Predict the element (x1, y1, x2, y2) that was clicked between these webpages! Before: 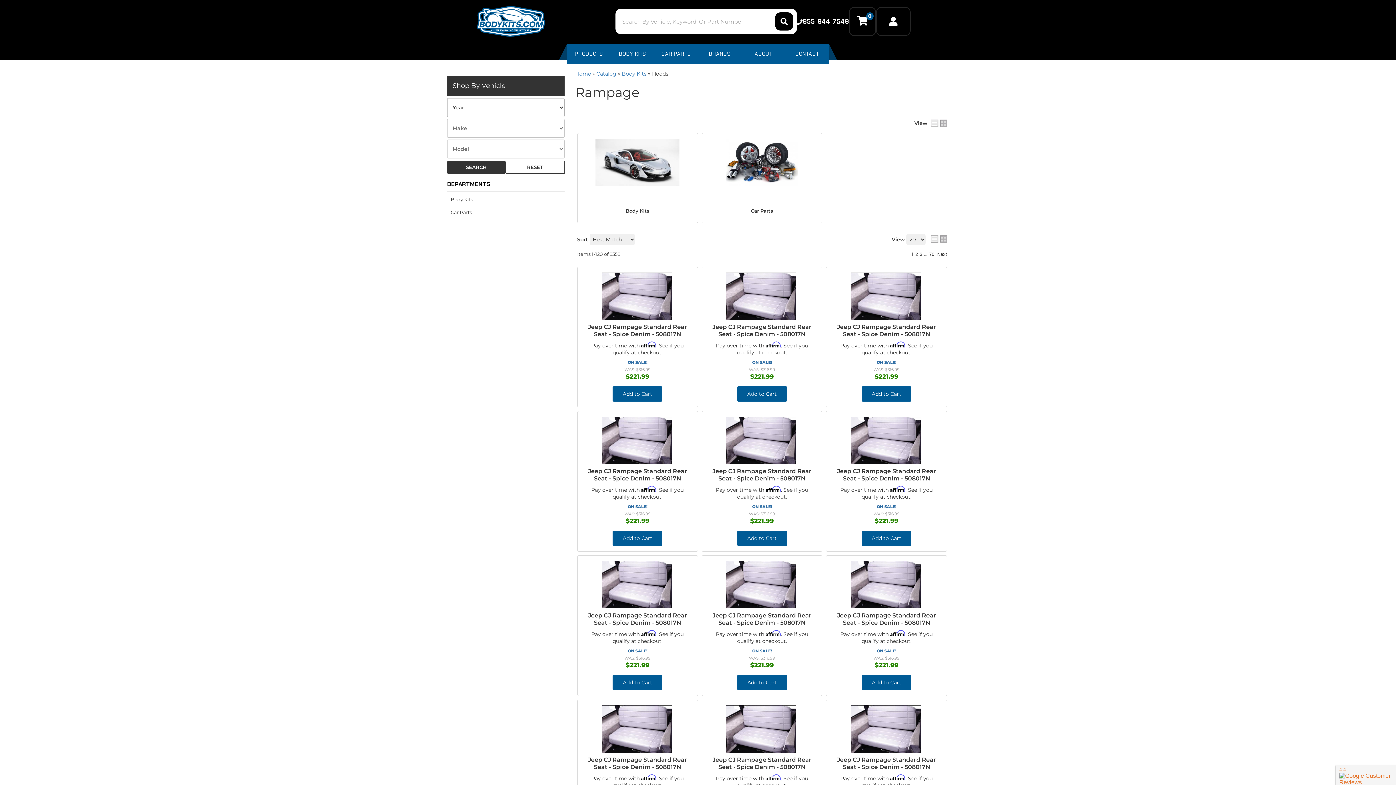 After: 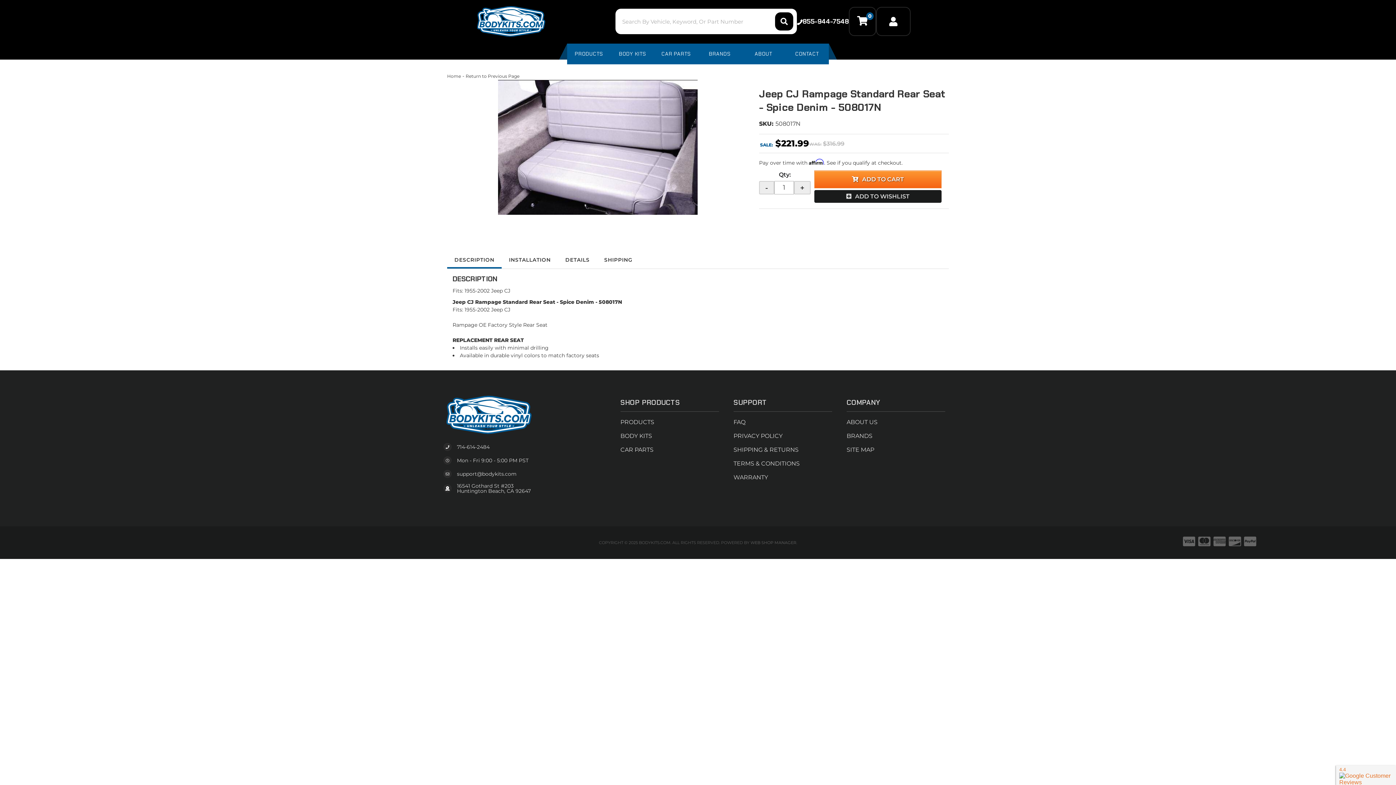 Action: bbox: (832, 705, 941, 753) label:  